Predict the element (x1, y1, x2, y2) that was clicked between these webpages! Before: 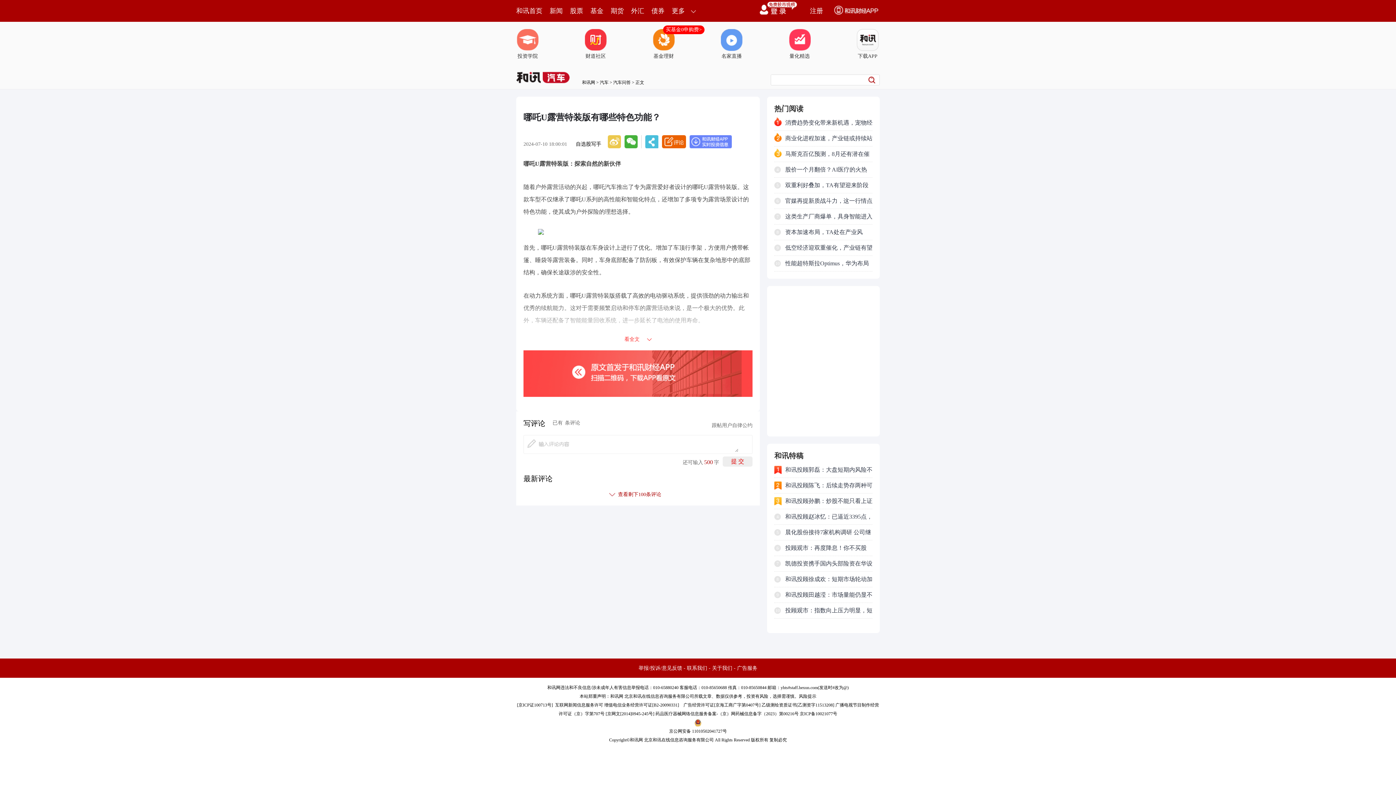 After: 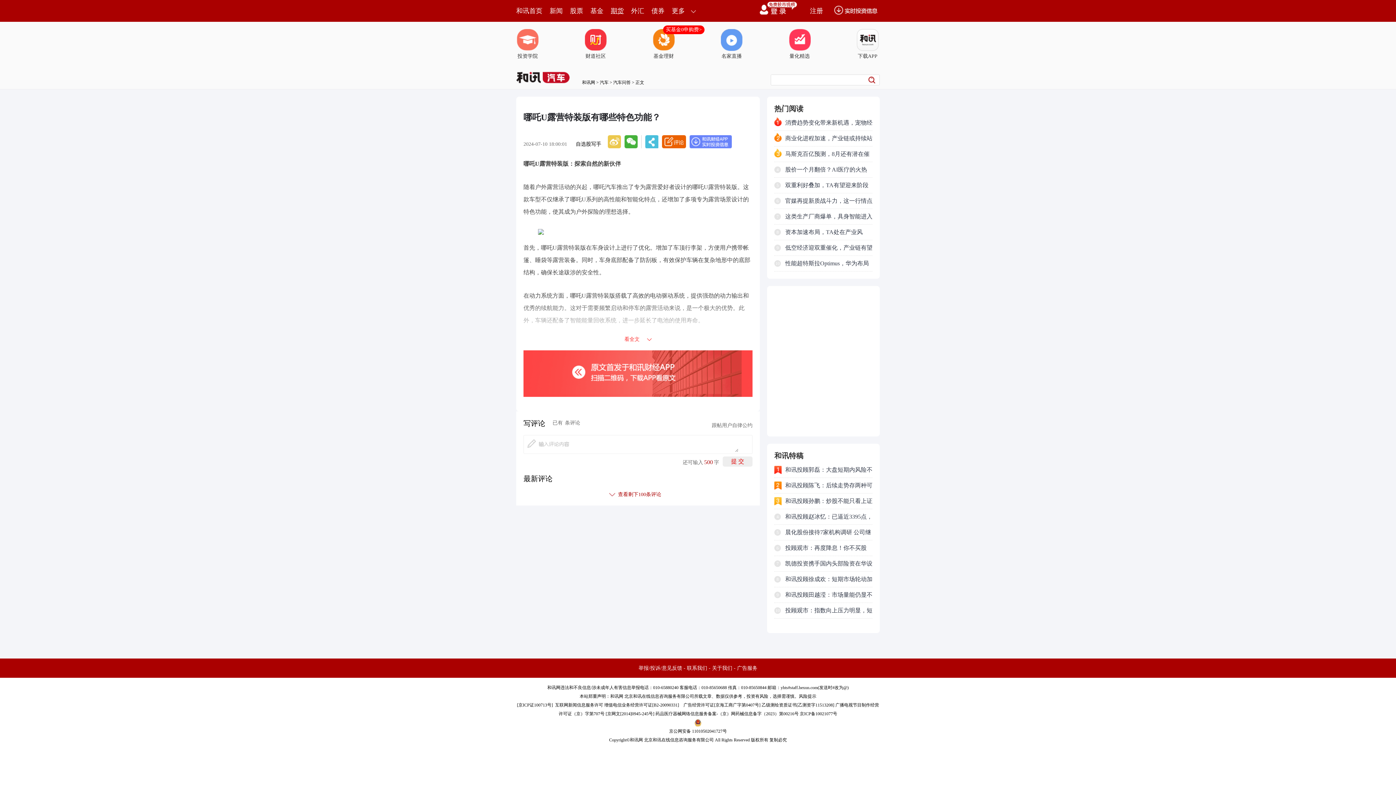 Action: label: 期货 bbox: (610, 0, 624, 21)